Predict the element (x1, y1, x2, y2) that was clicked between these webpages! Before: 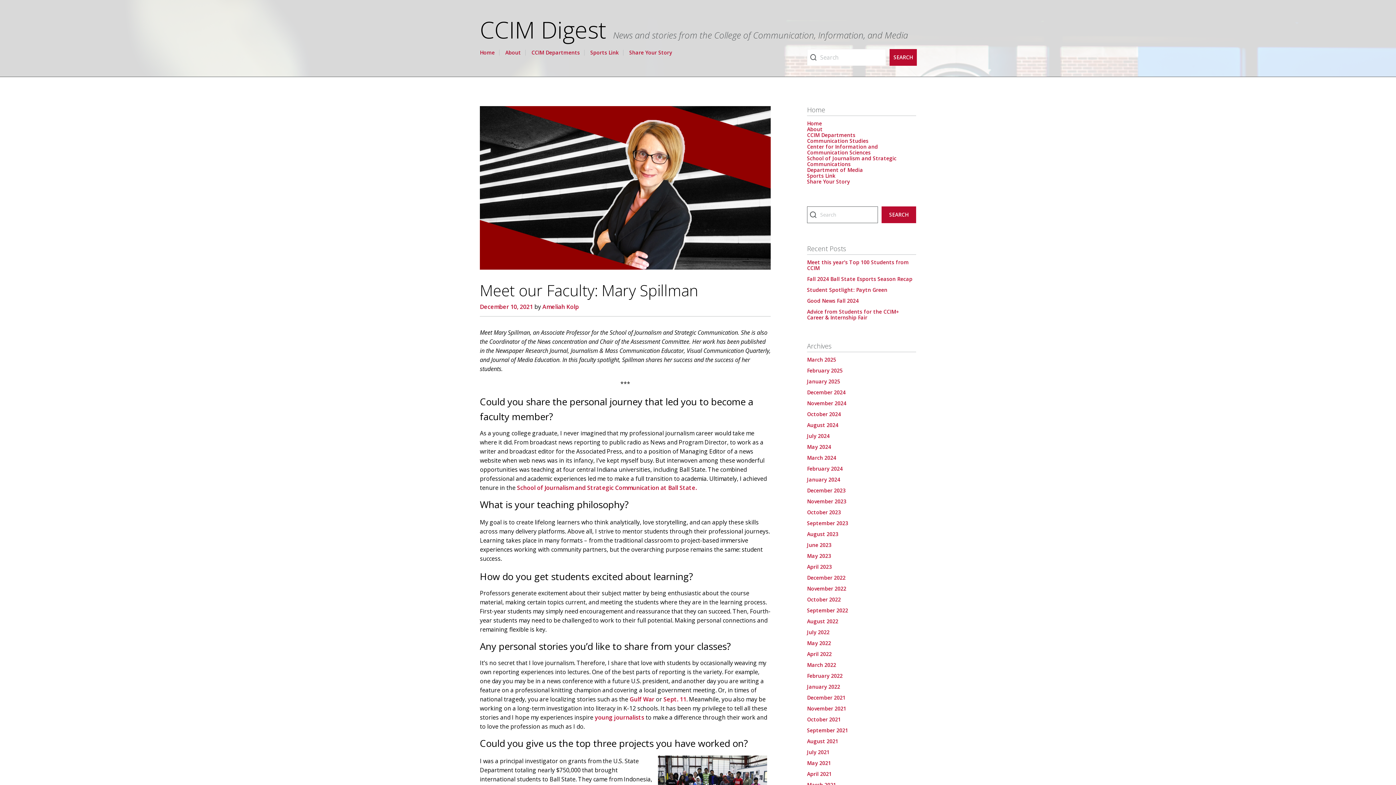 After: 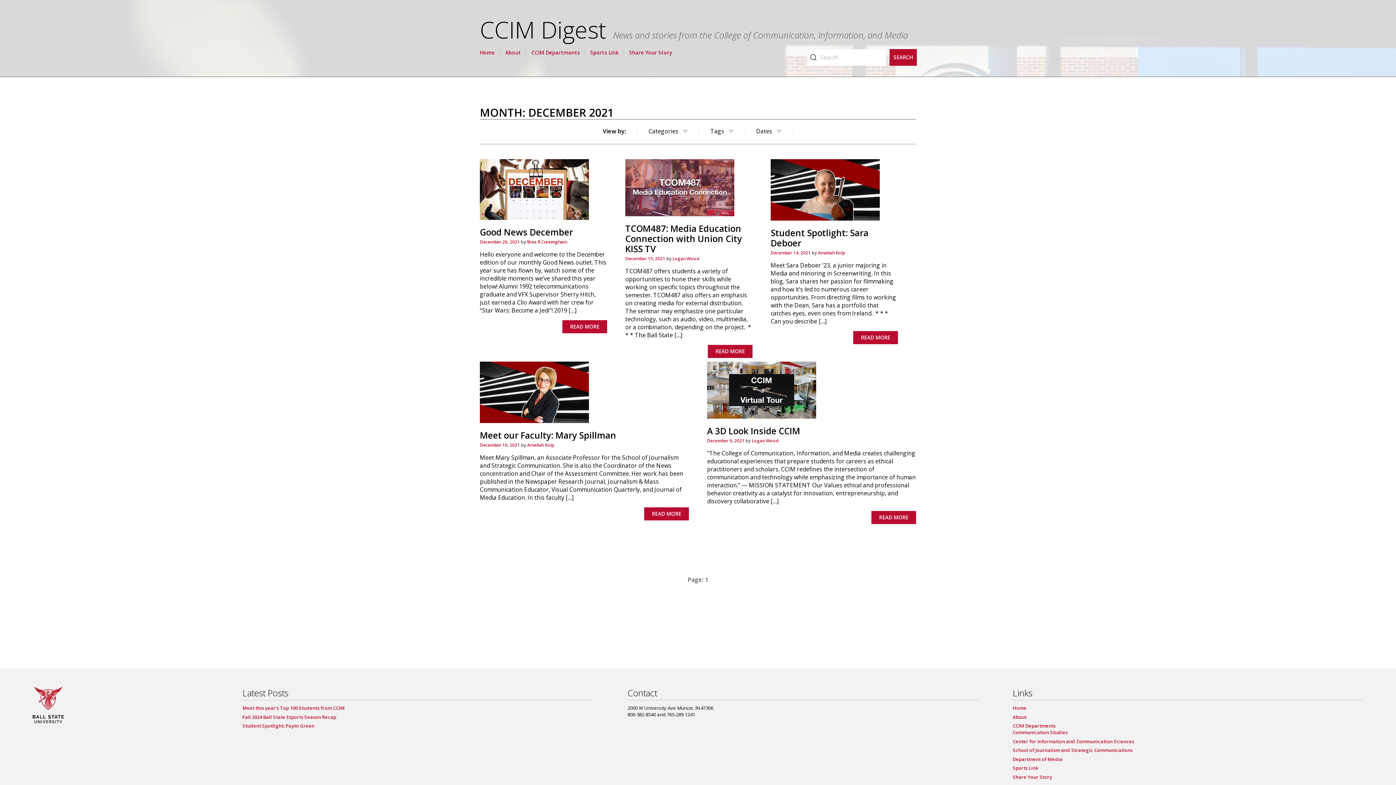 Action: bbox: (807, 694, 845, 701) label: December 2021